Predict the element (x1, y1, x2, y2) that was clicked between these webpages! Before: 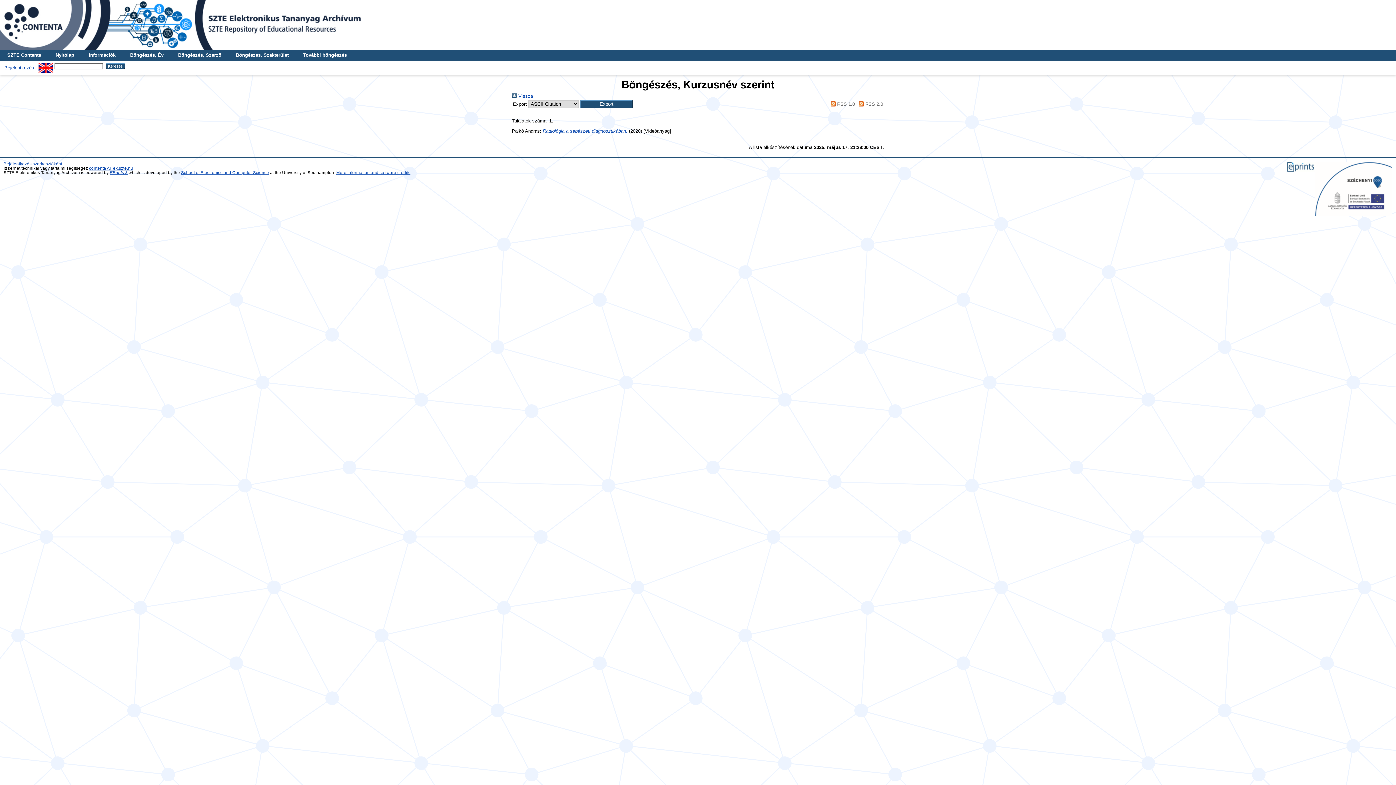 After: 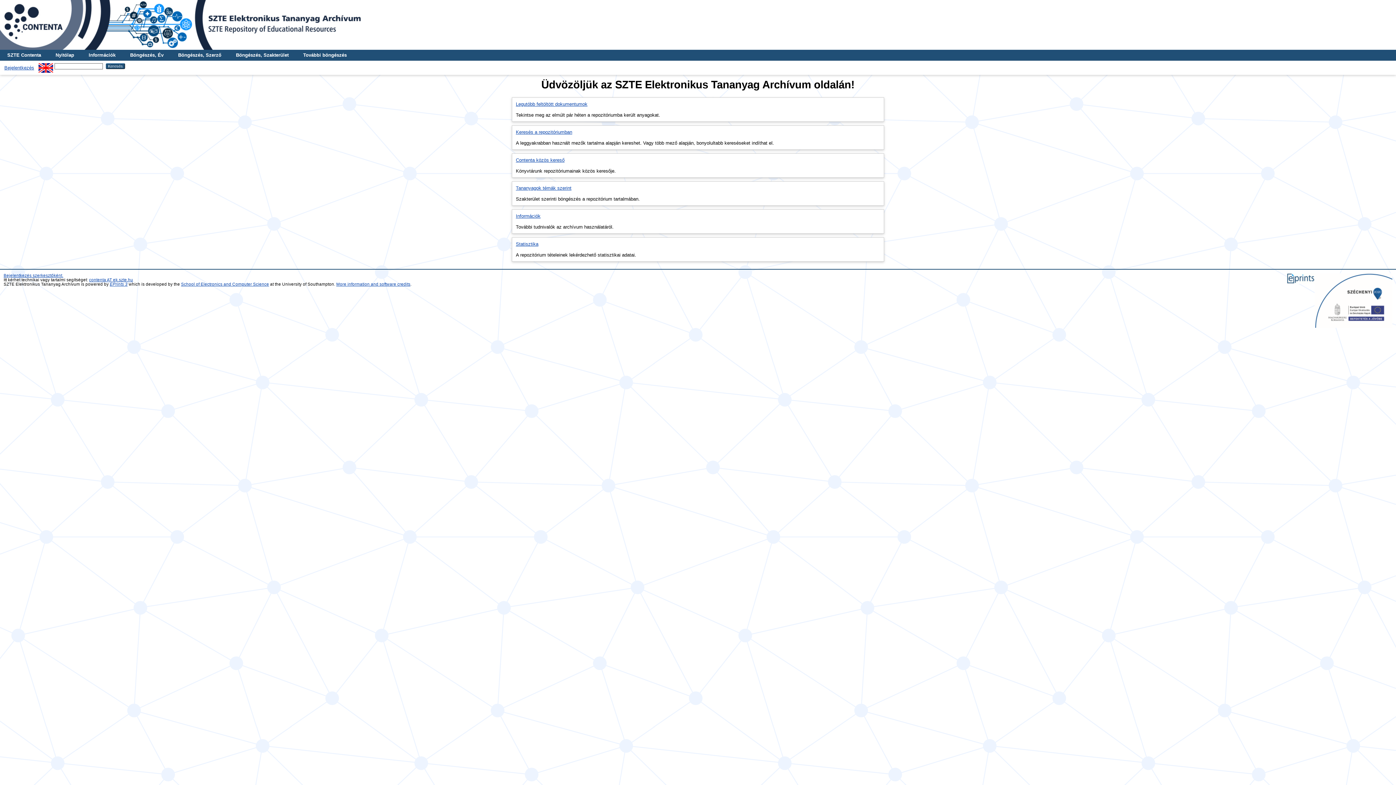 Action: bbox: (0, 0, 1396, 49)